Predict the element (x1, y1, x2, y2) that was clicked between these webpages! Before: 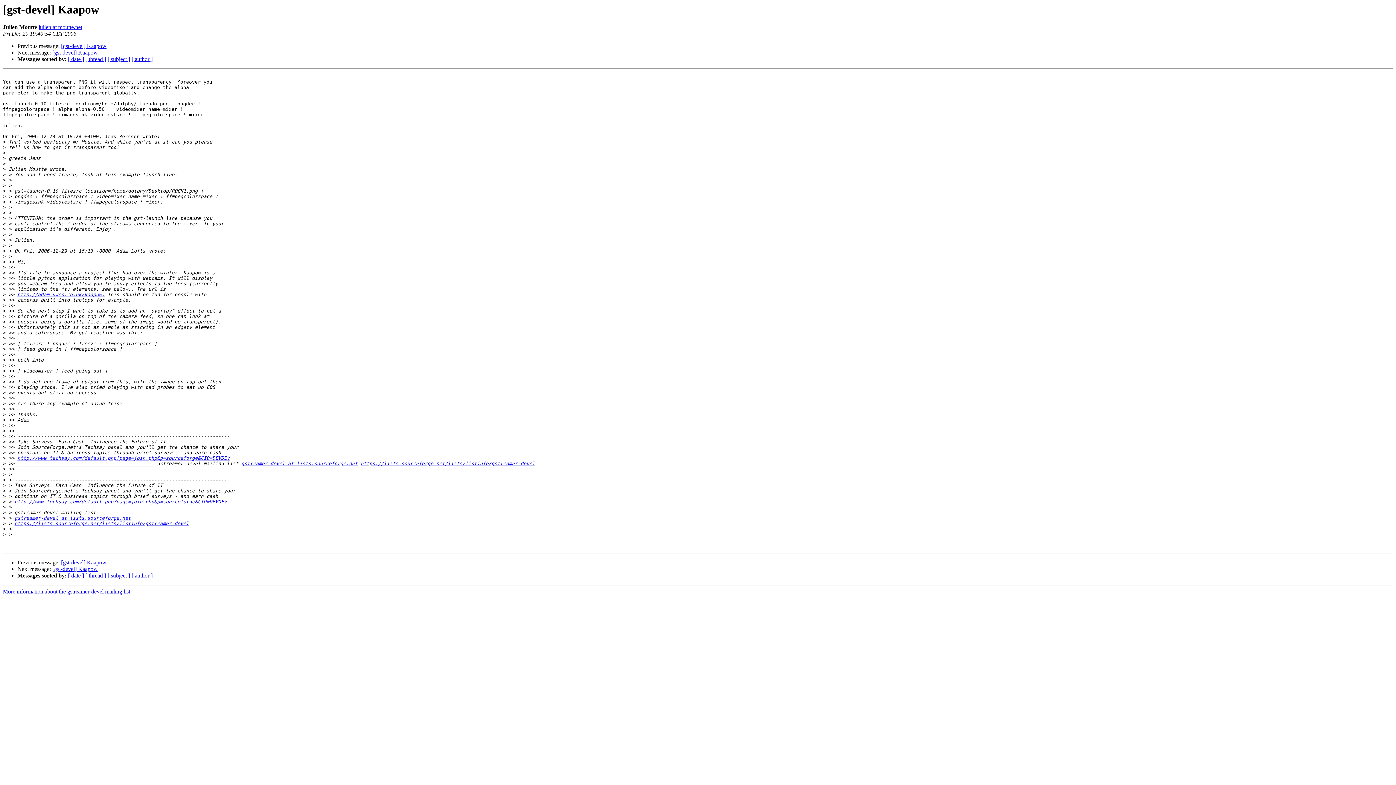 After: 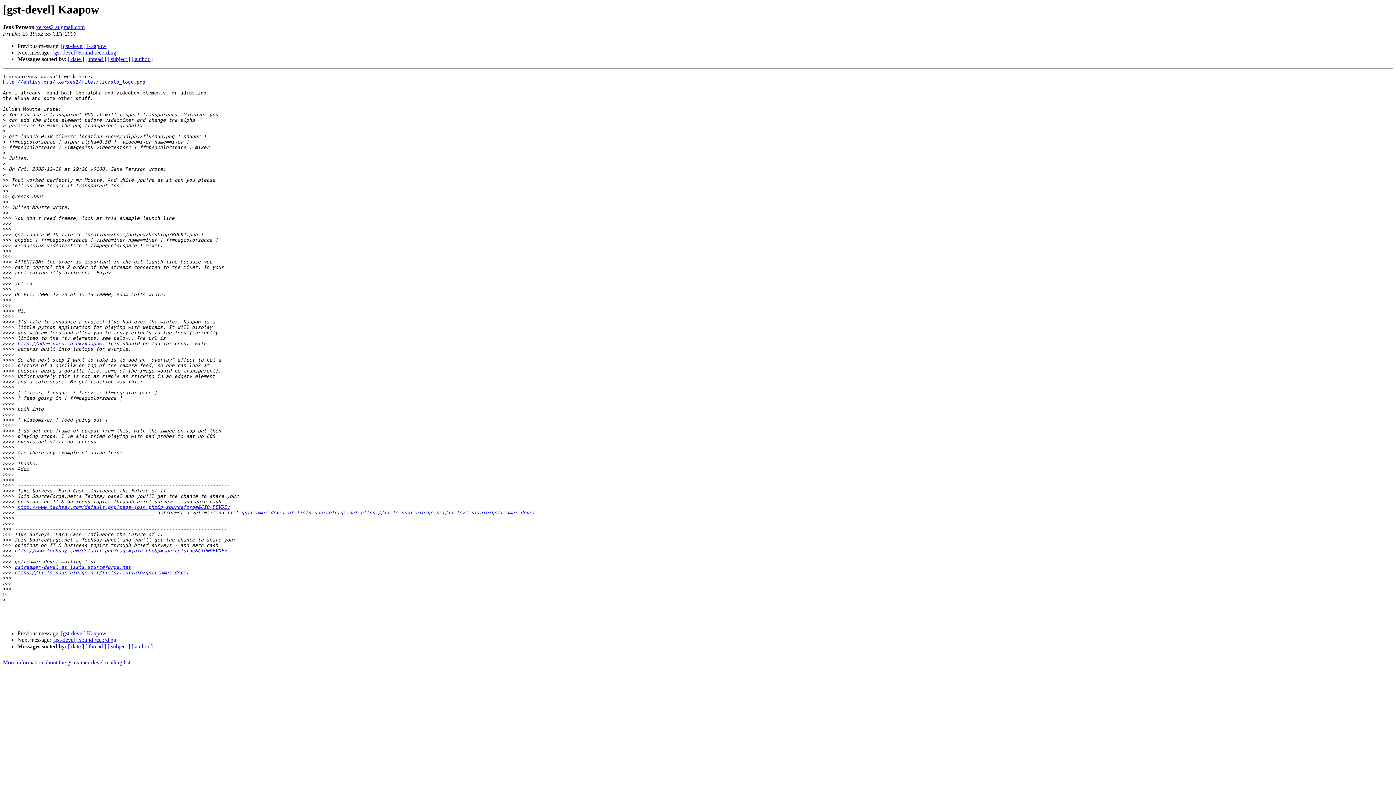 Action: bbox: (52, 49, 97, 55) label: [gst-devel] Kaapow